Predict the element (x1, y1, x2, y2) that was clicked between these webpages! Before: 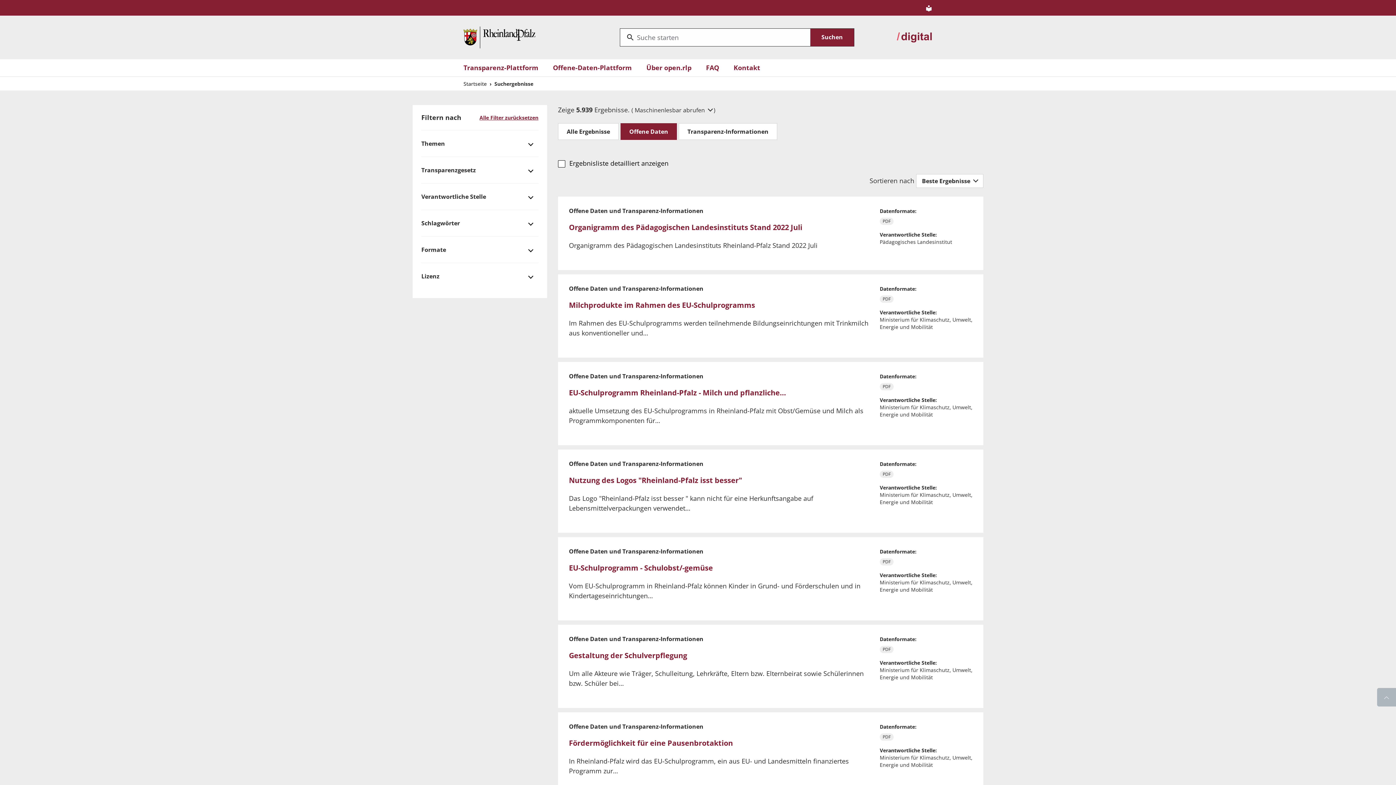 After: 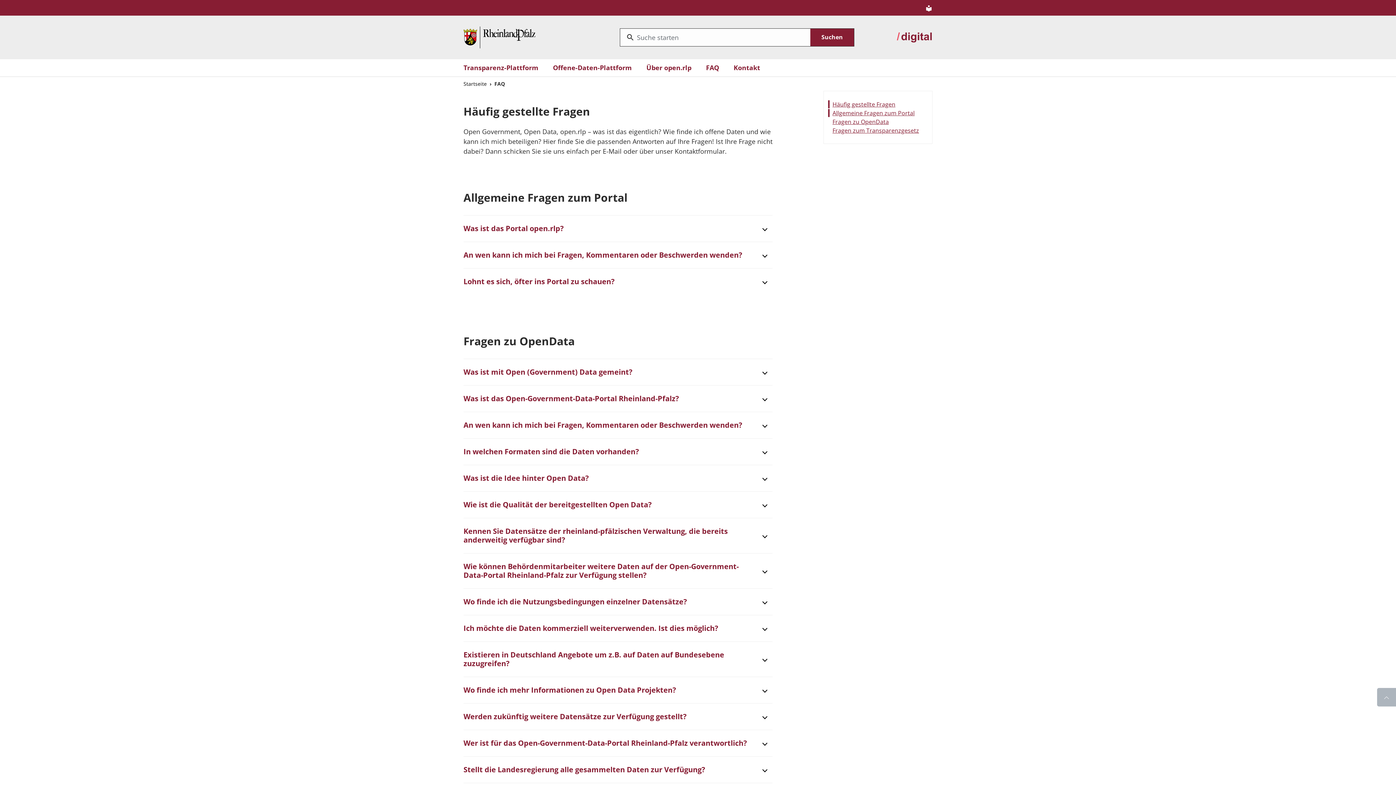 Action: bbox: (706, 62, 719, 72) label: FAQ